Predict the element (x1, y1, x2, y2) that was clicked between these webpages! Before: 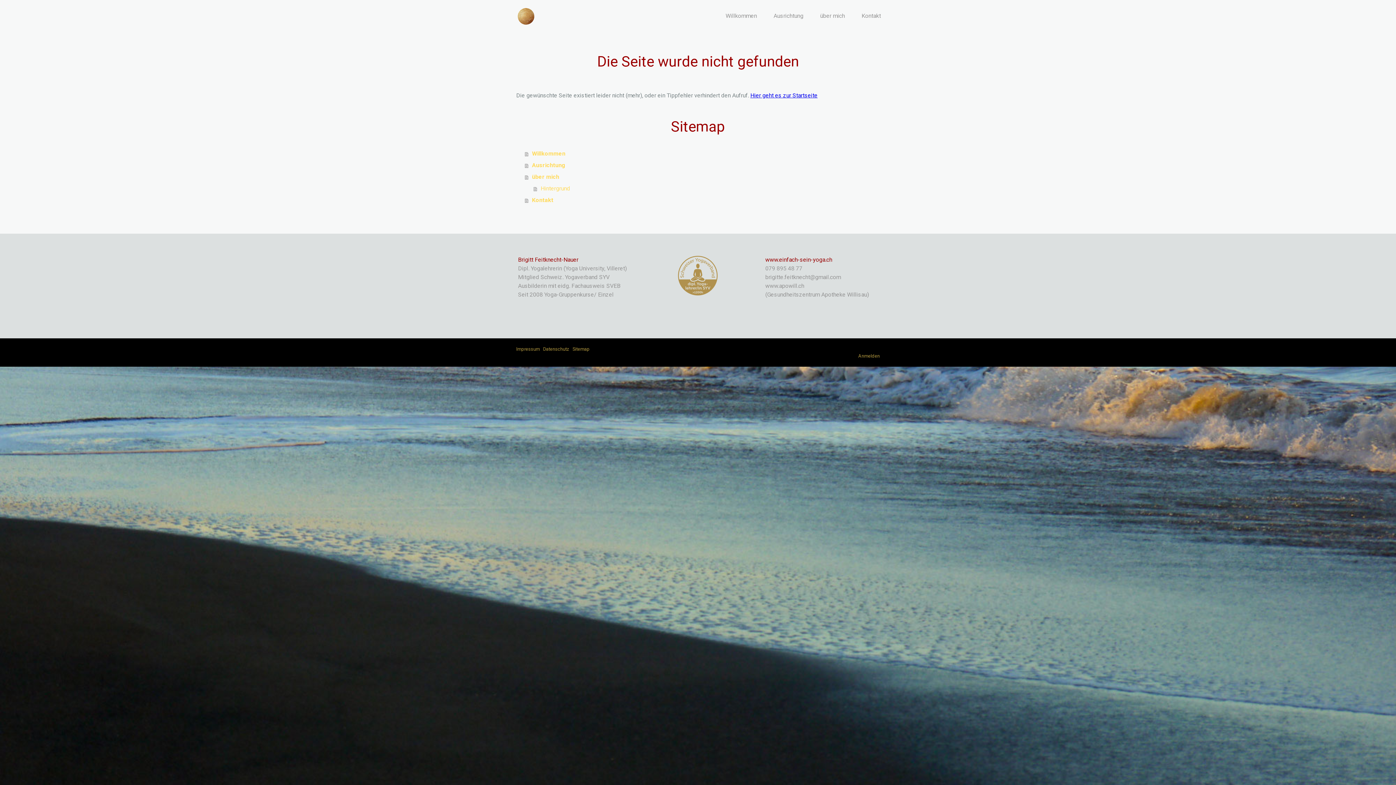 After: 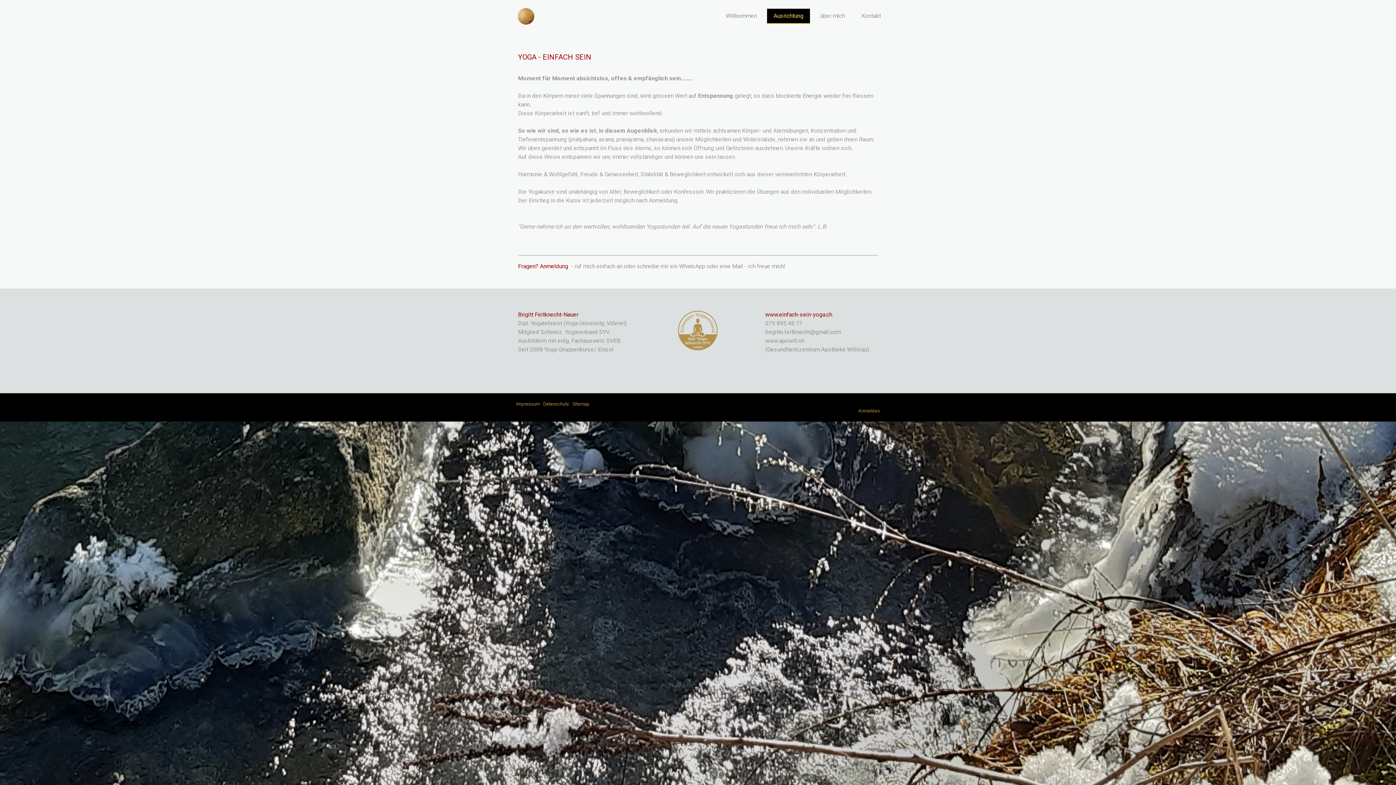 Action: label: Ausrichtung bbox: (525, 159, 880, 171)